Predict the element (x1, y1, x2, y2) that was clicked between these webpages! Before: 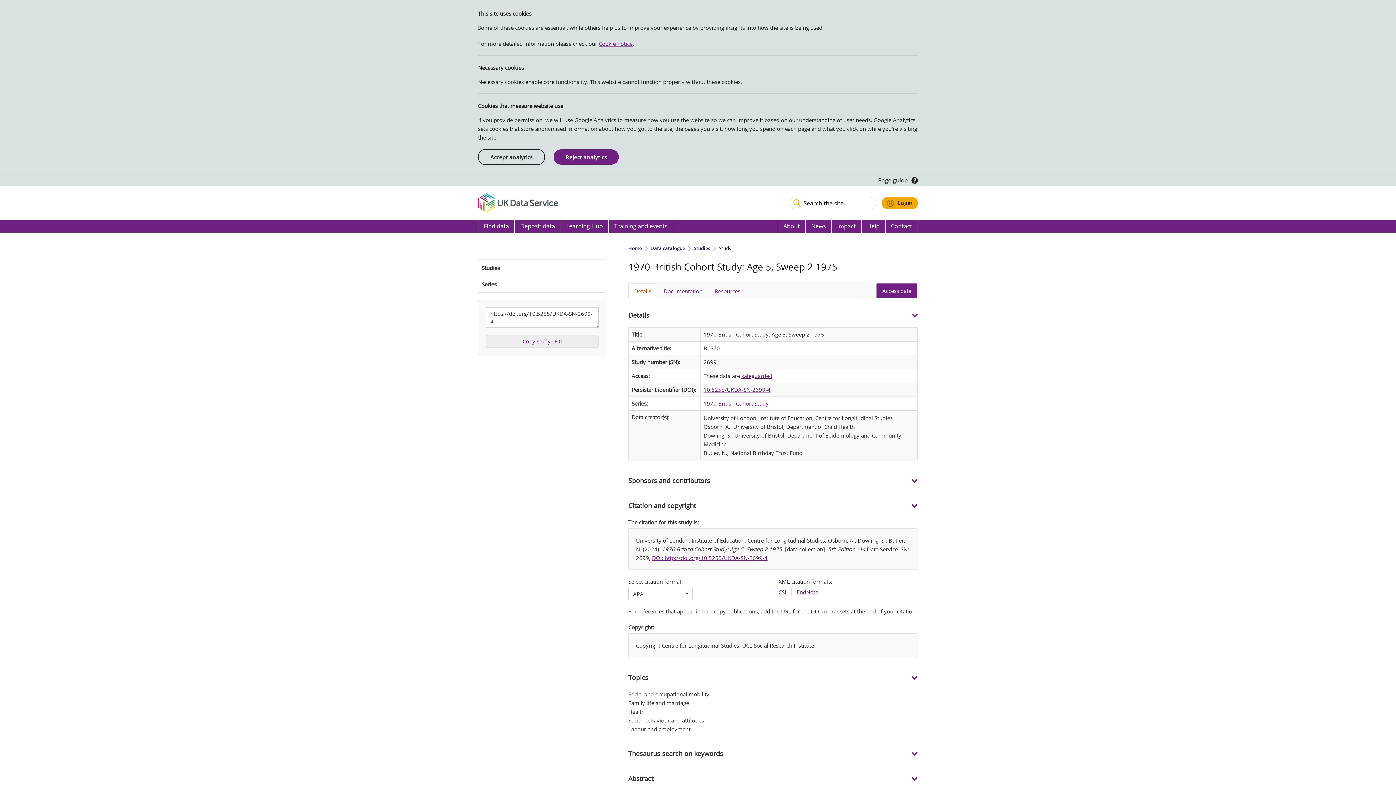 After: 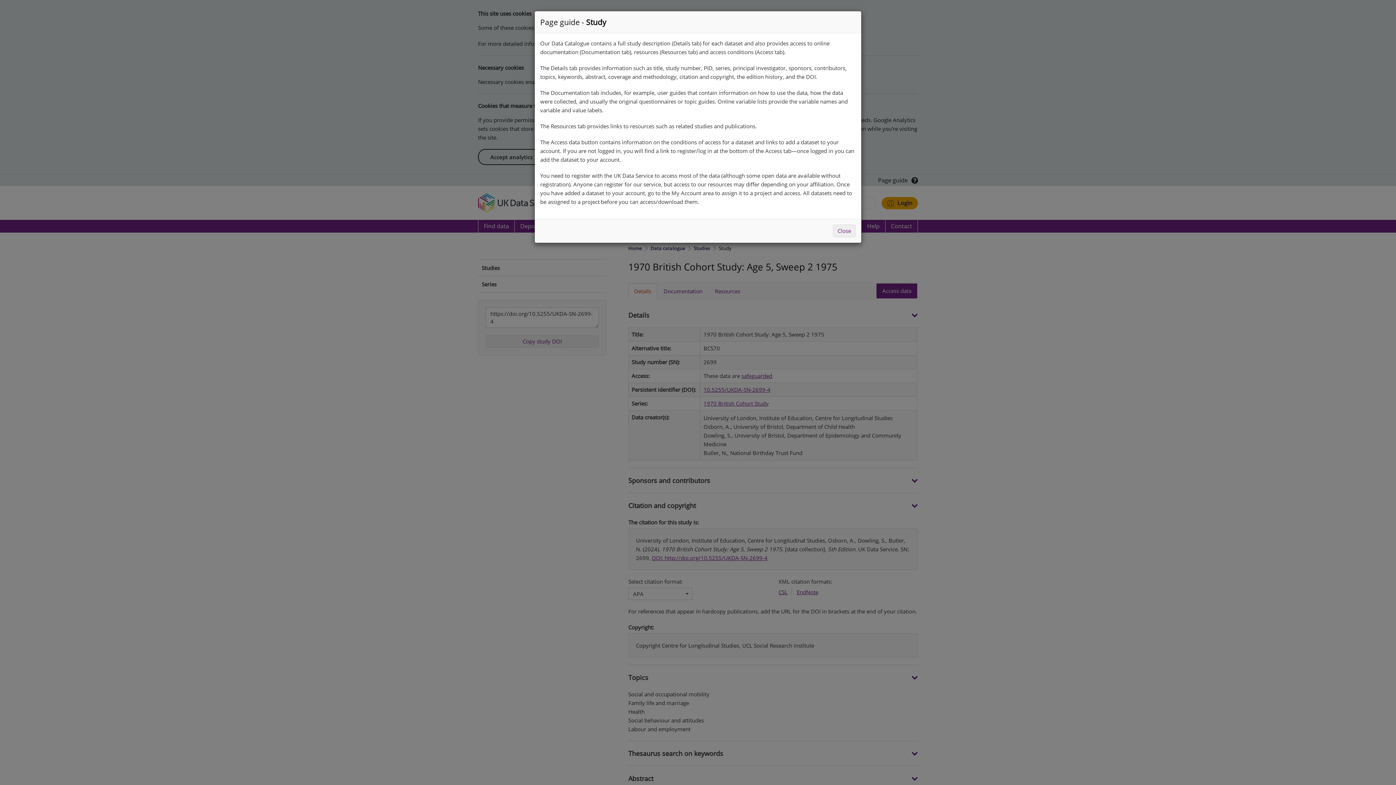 Action: label: Page guide bbox: (878, 174, 918, 186)